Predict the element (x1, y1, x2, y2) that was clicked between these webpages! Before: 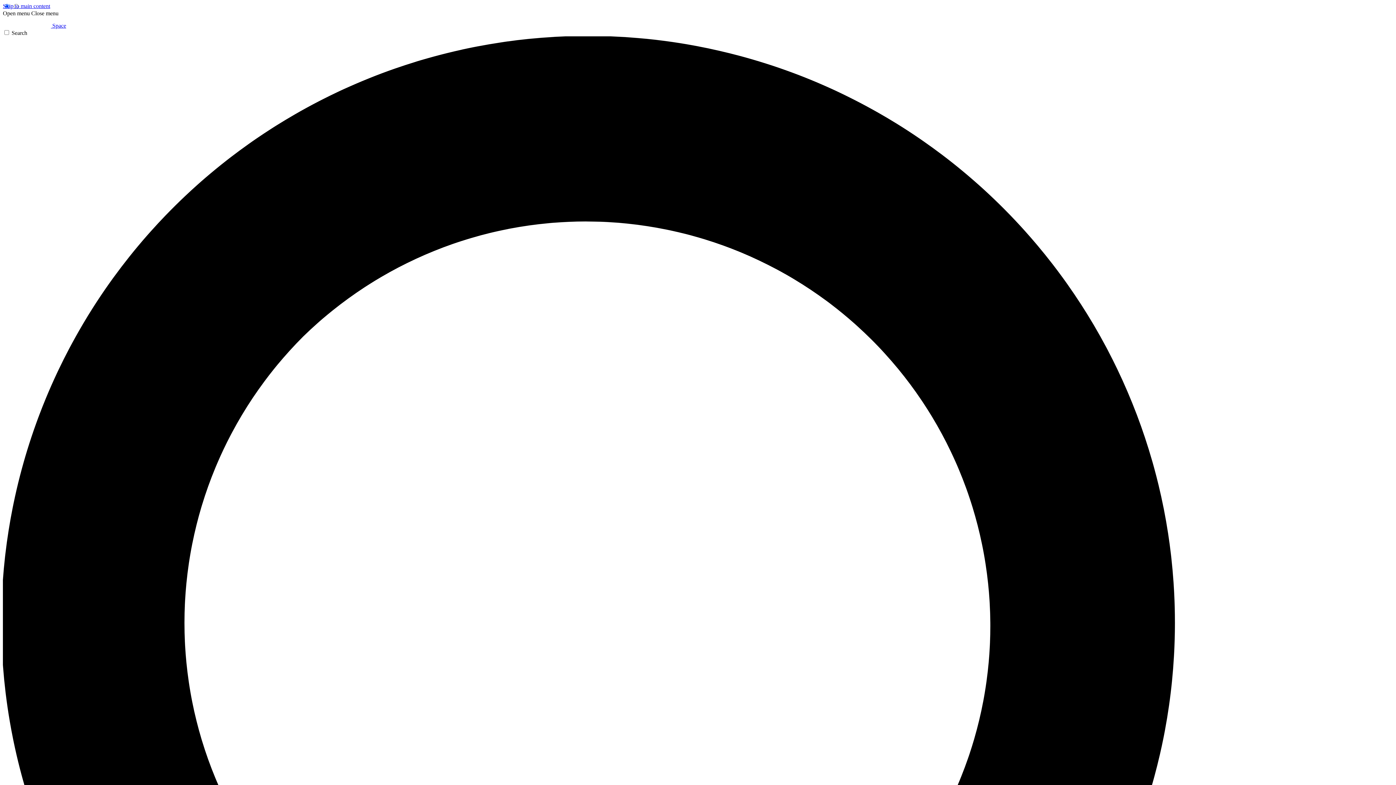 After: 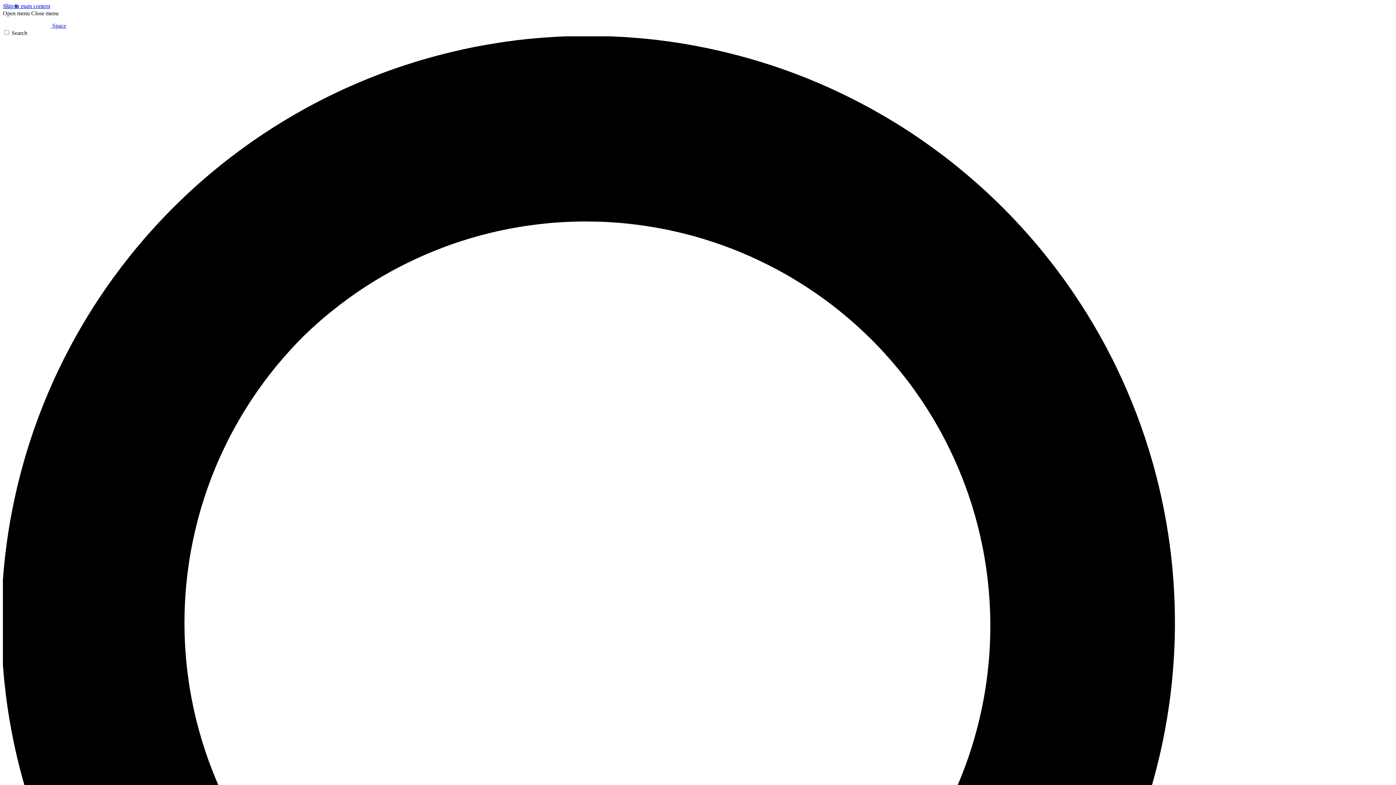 Action: label: Open menu bbox: (2, 10, 29, 16)